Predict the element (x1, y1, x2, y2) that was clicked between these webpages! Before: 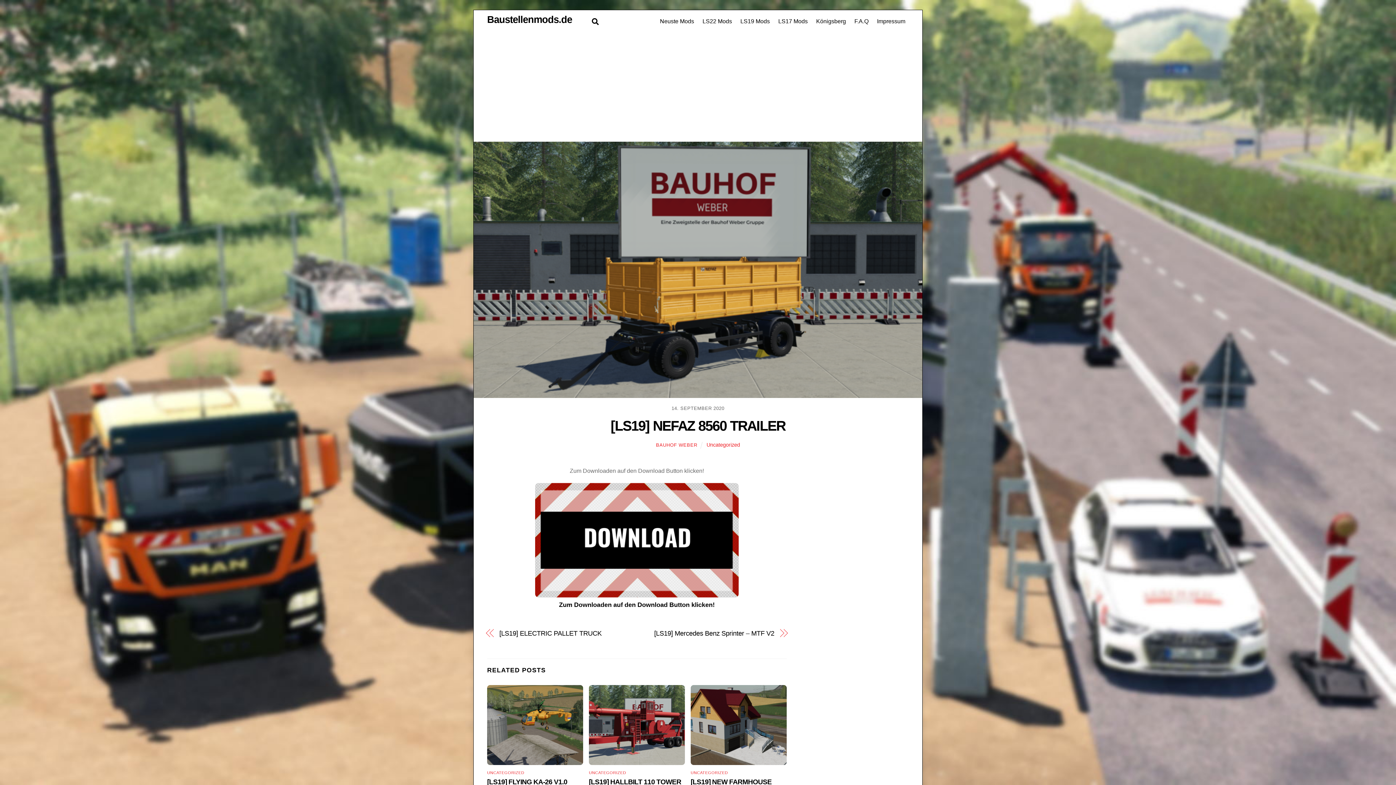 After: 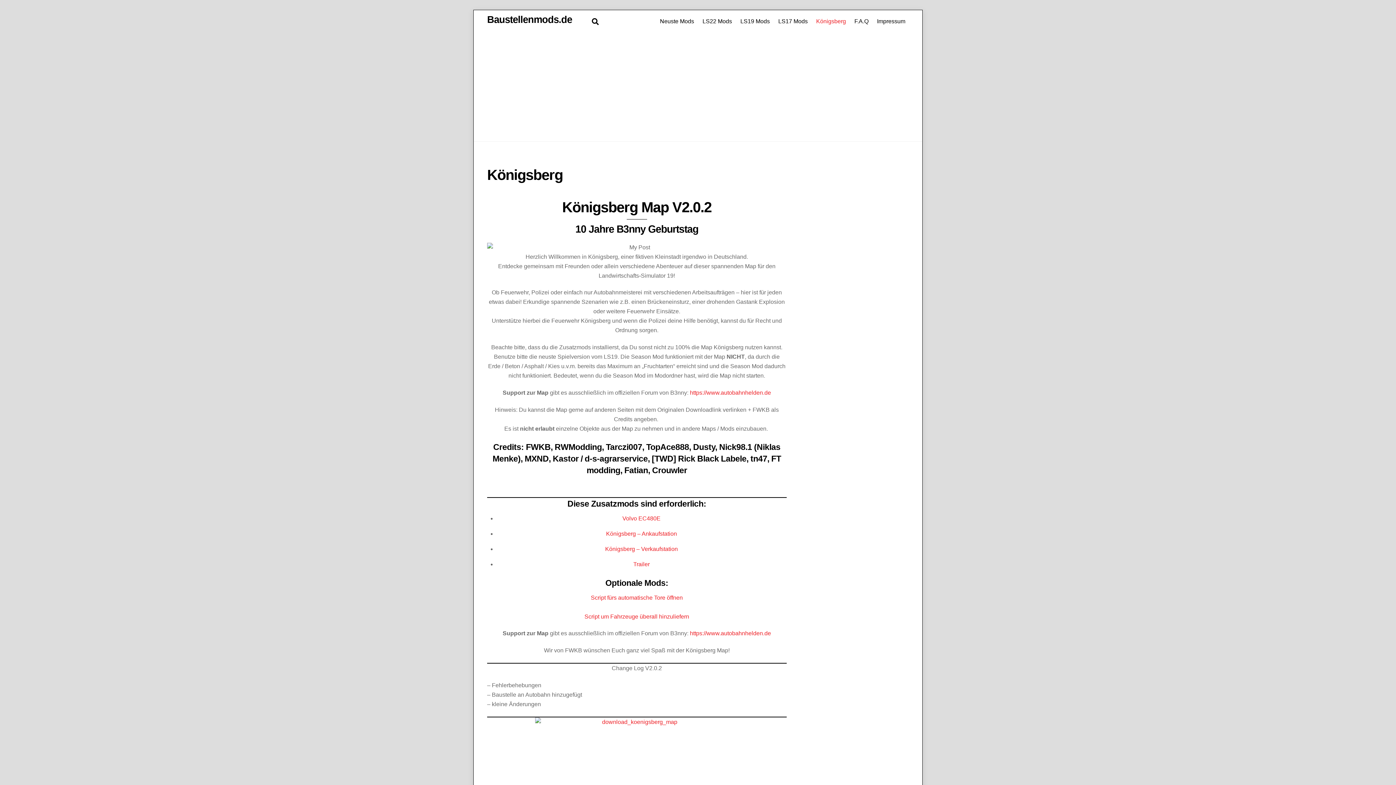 Action: bbox: (812, 13, 849, 29) label: Königsberg